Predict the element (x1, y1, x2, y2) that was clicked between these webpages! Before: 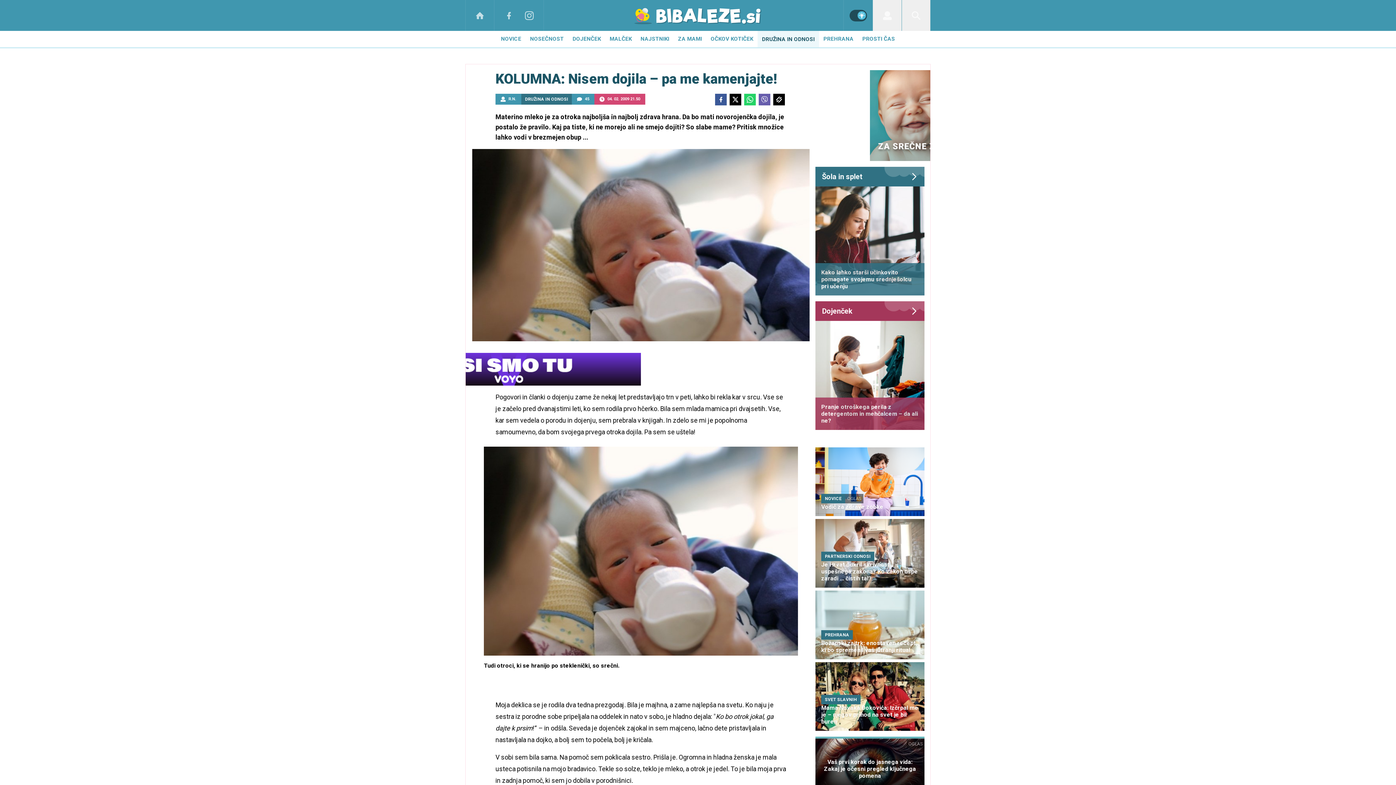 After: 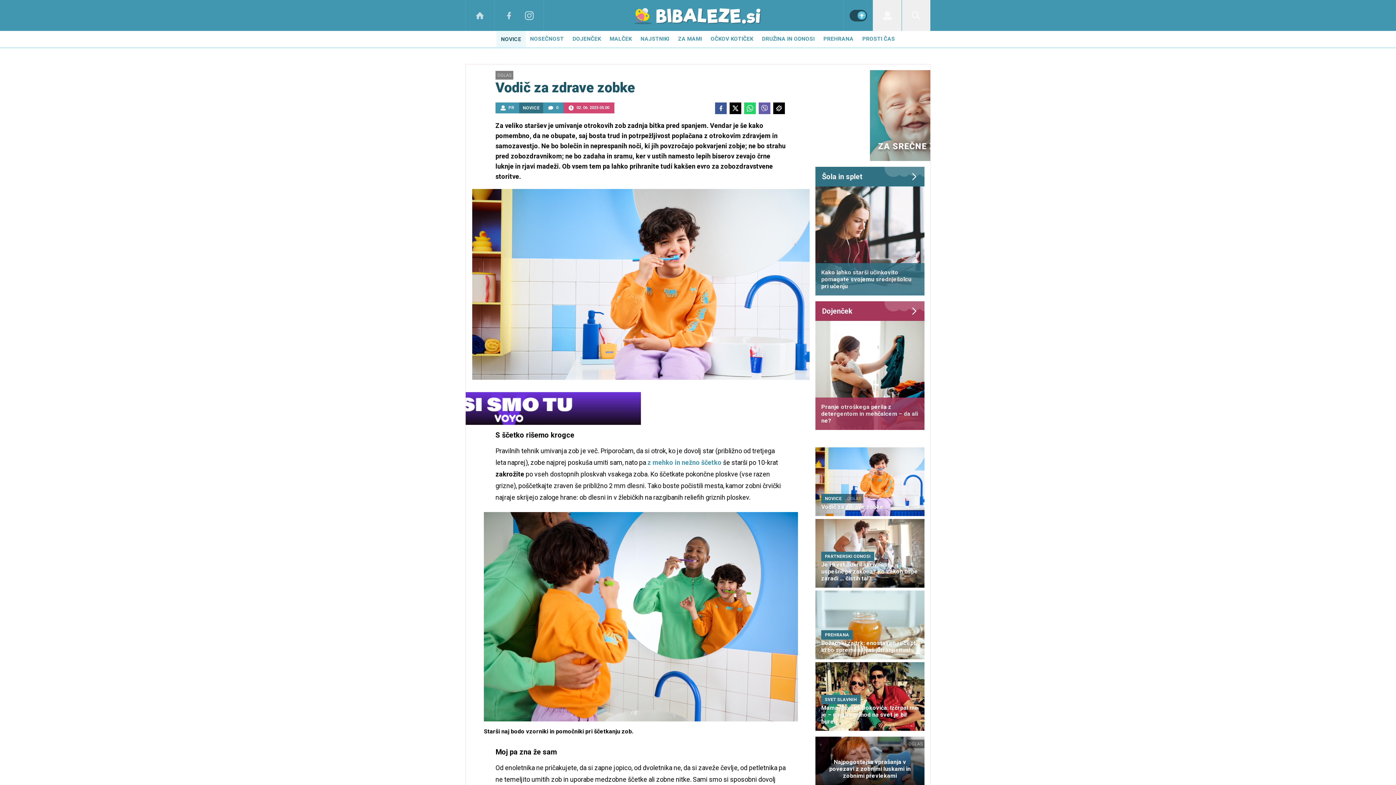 Action: label: NOVICE
OGLAS
Vodič za zdrave zobke bbox: (815, 447, 924, 516)